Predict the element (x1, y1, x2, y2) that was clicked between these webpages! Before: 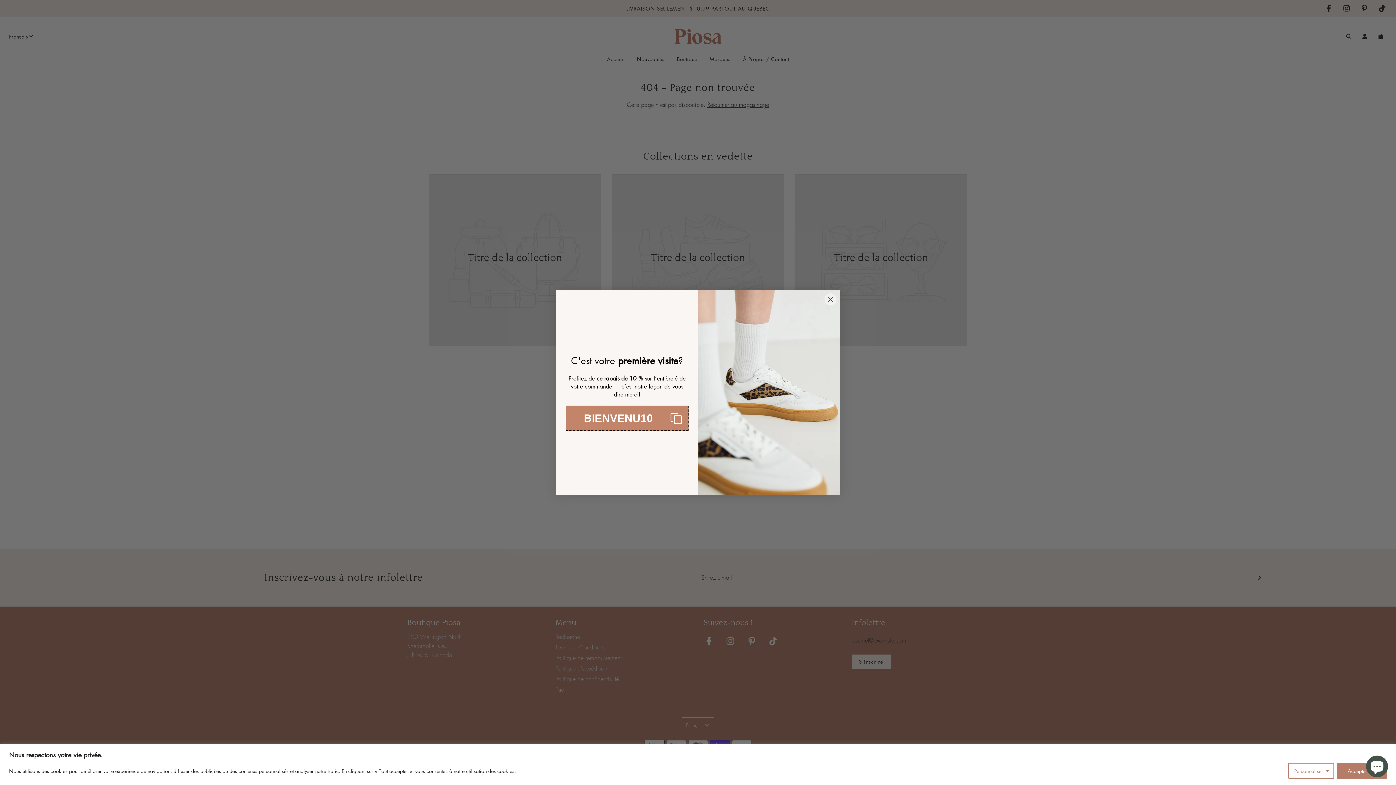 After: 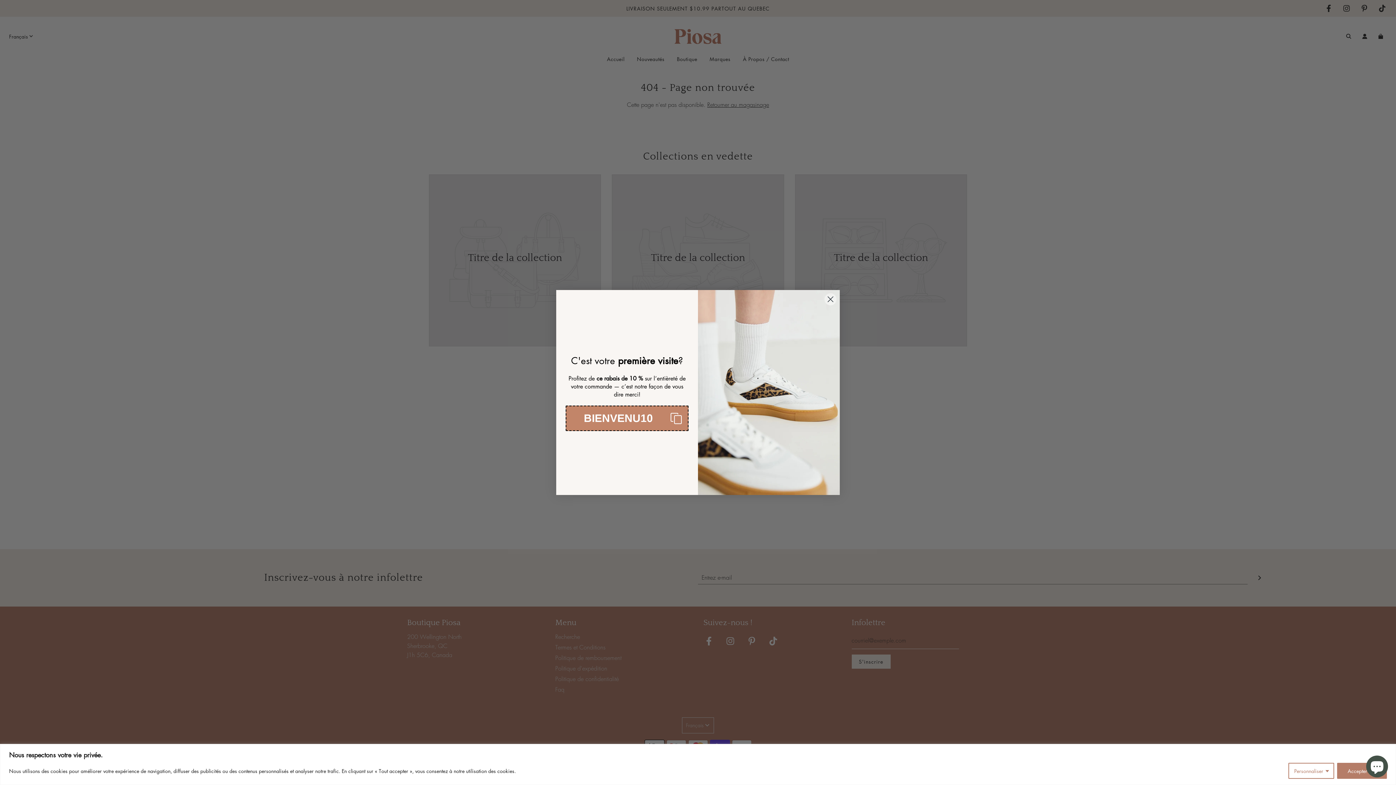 Action: bbox: (565, 405, 688, 431) label: Copy coupon code